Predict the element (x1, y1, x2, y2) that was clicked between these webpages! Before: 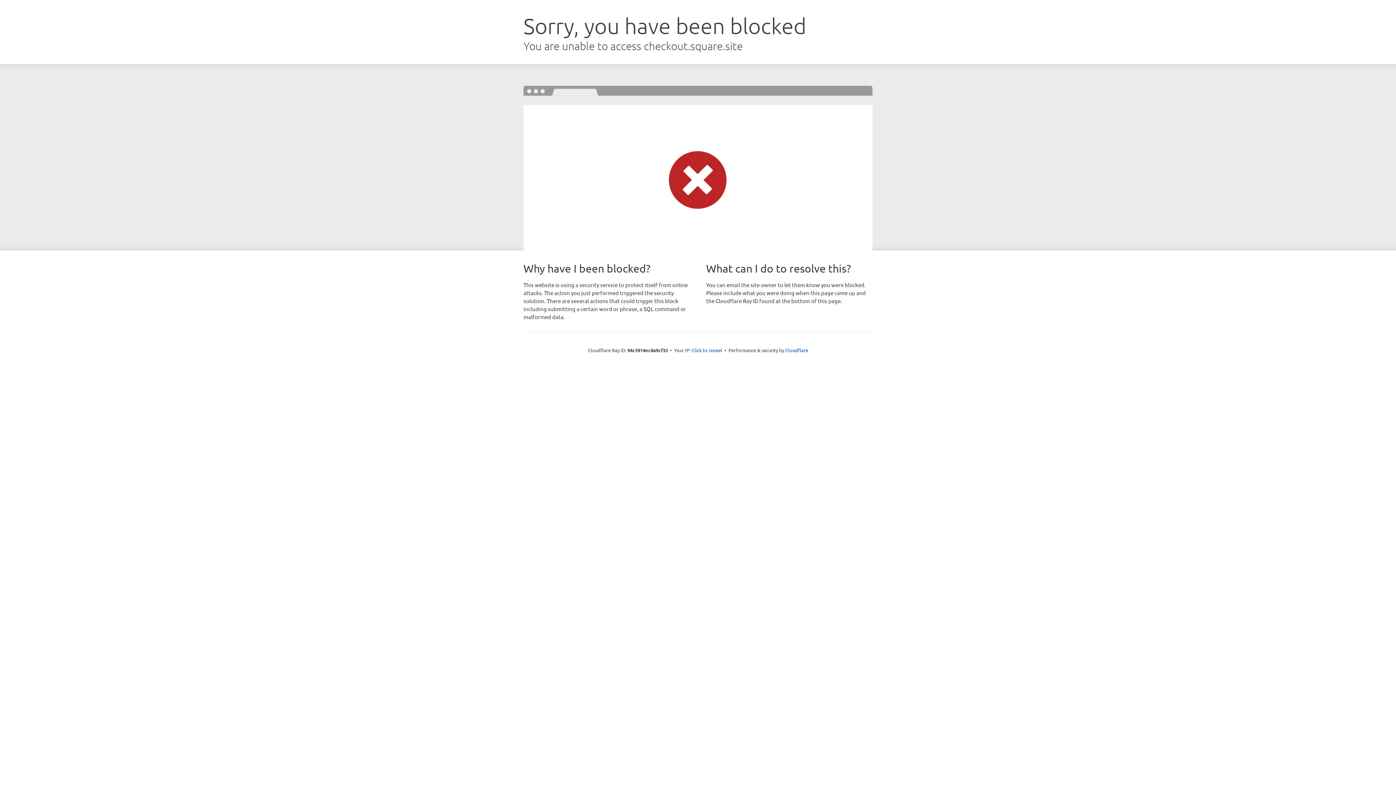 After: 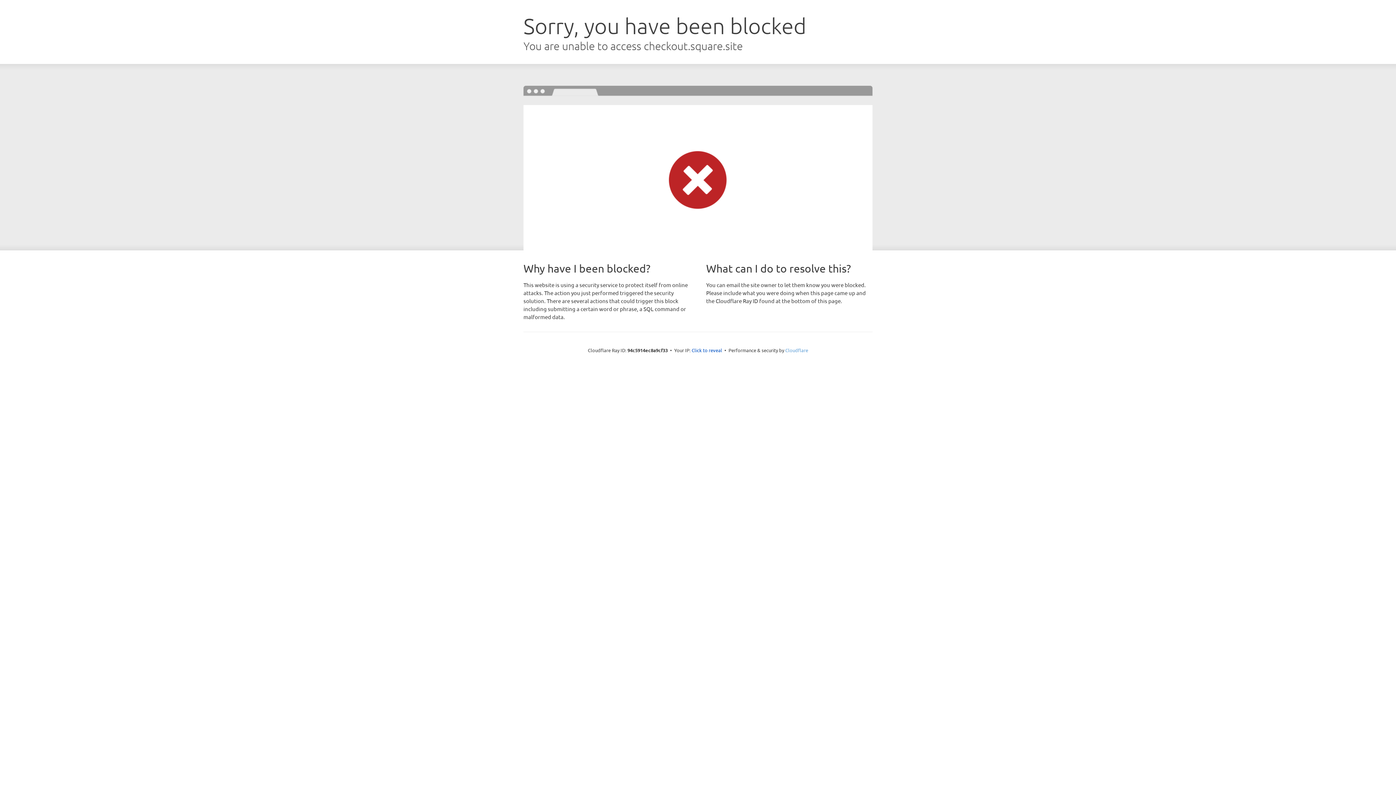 Action: bbox: (785, 347, 808, 353) label: Cloudflare